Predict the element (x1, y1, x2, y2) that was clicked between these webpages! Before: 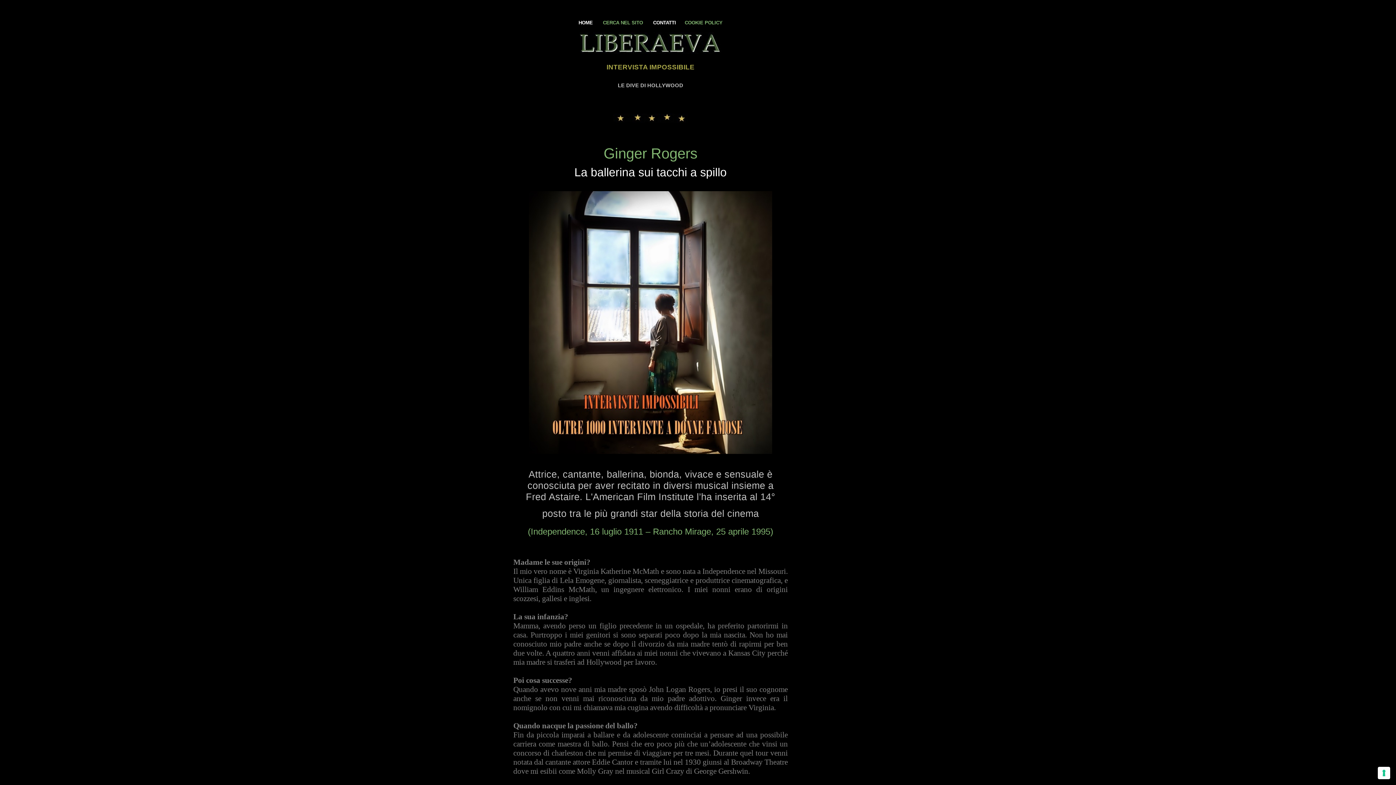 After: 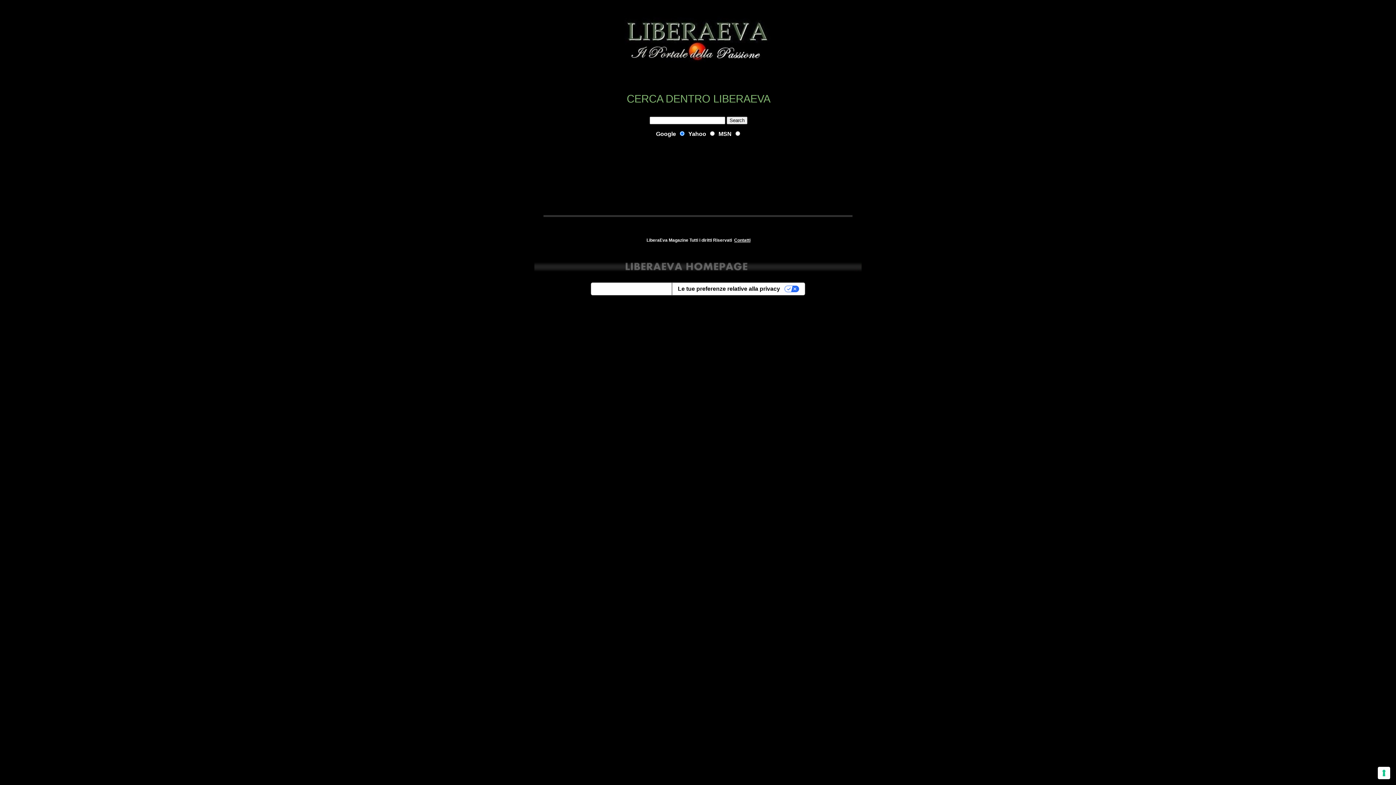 Action: bbox: (603, 20, 643, 25) label: CERCA NEL SITO